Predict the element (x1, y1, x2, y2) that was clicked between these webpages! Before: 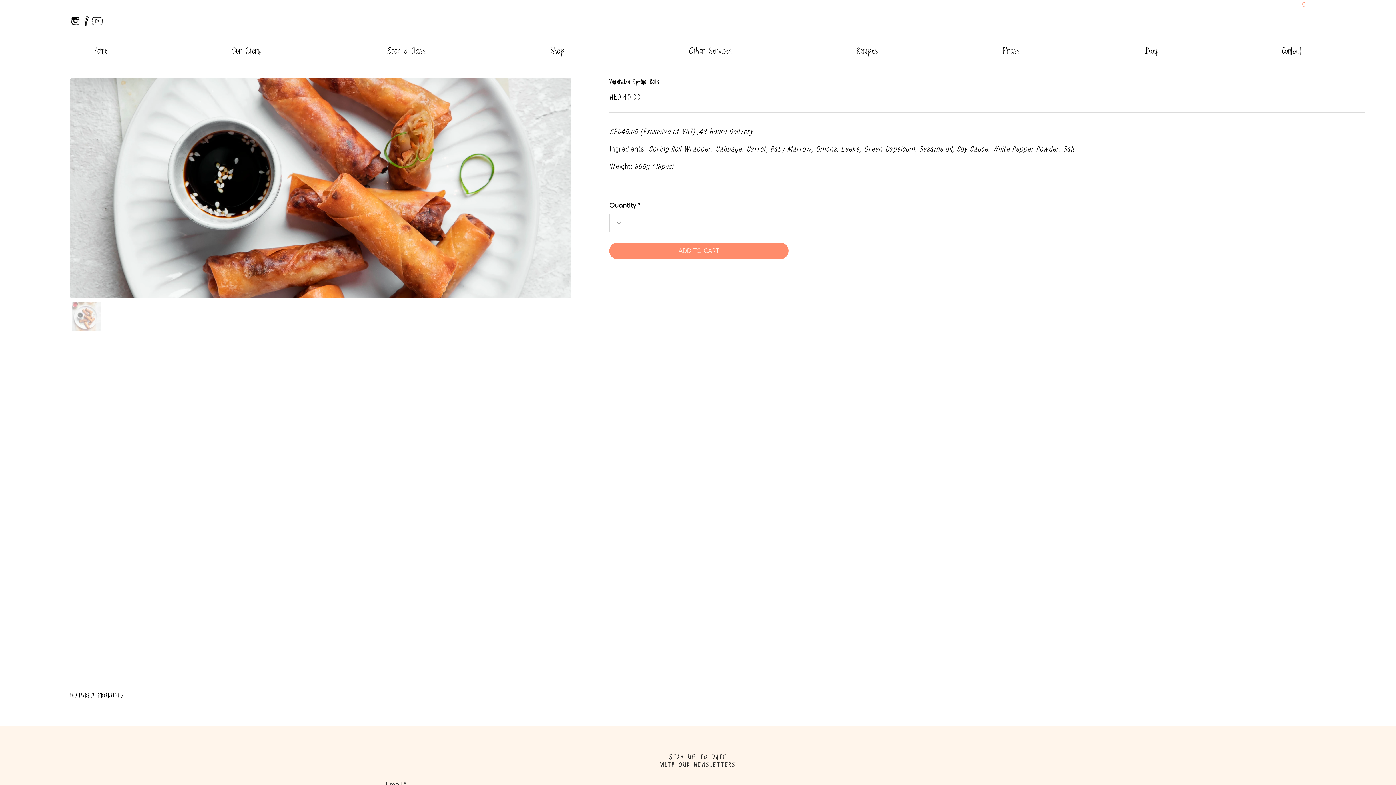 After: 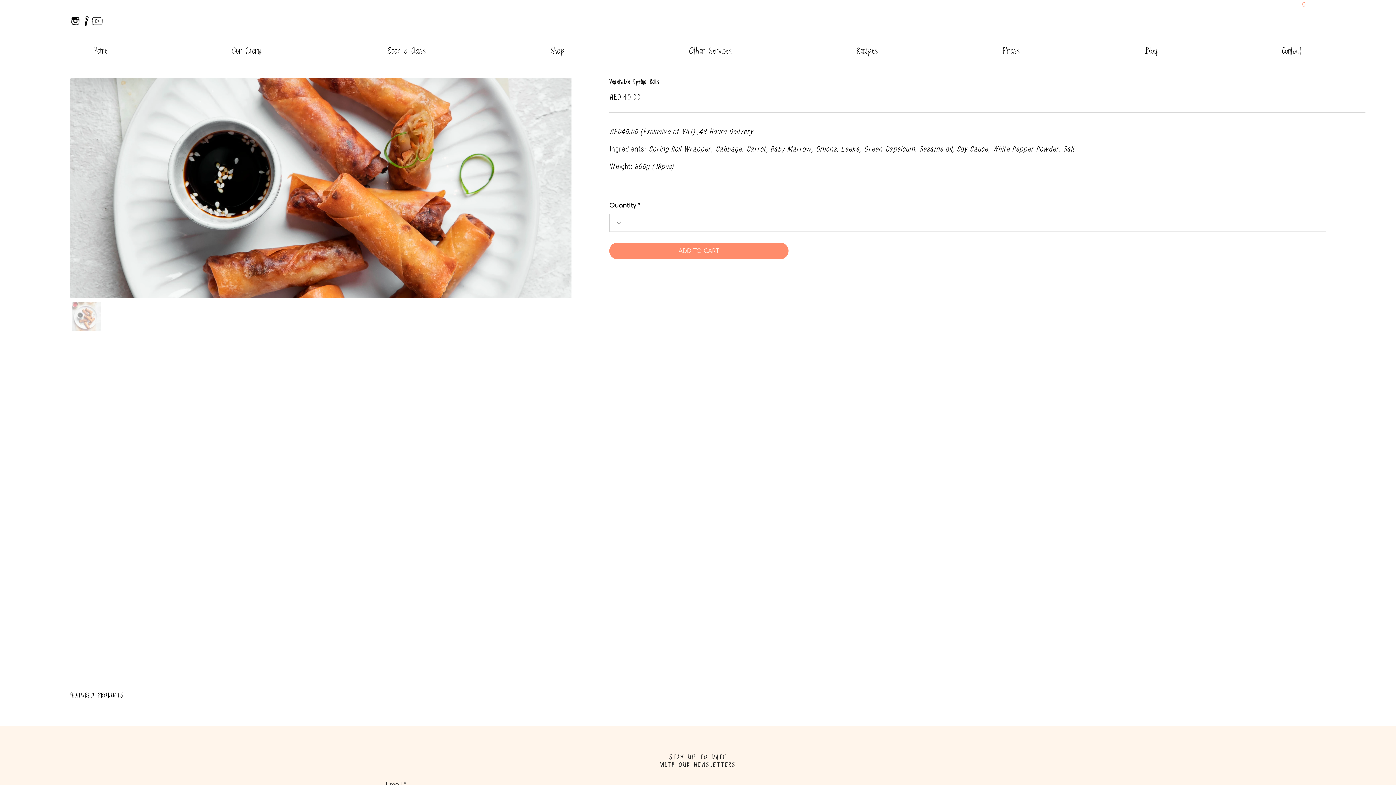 Action: label: instagram-01 bbox: (69, 15, 80, 26)